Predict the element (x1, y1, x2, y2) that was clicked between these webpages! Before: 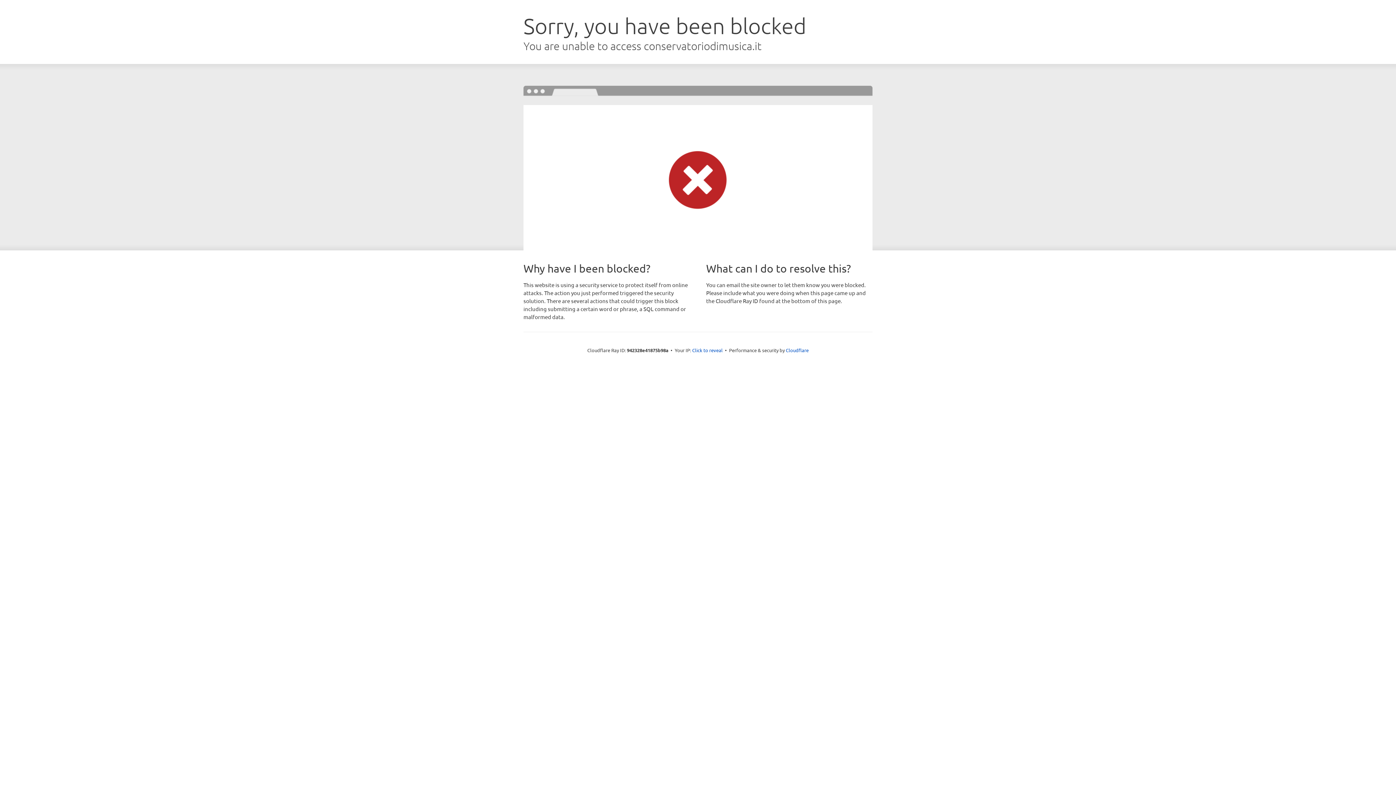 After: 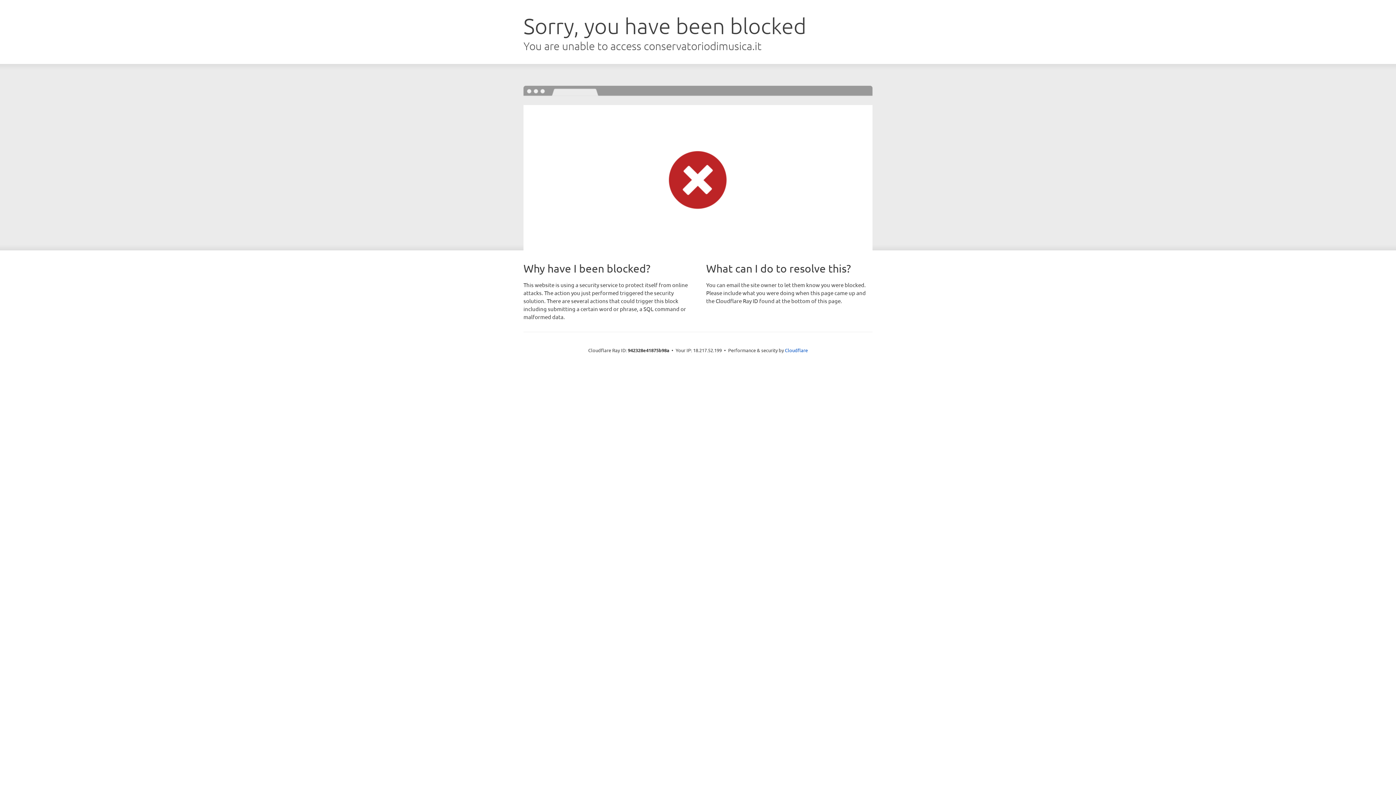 Action: label: Click to reveal bbox: (692, 346, 722, 353)